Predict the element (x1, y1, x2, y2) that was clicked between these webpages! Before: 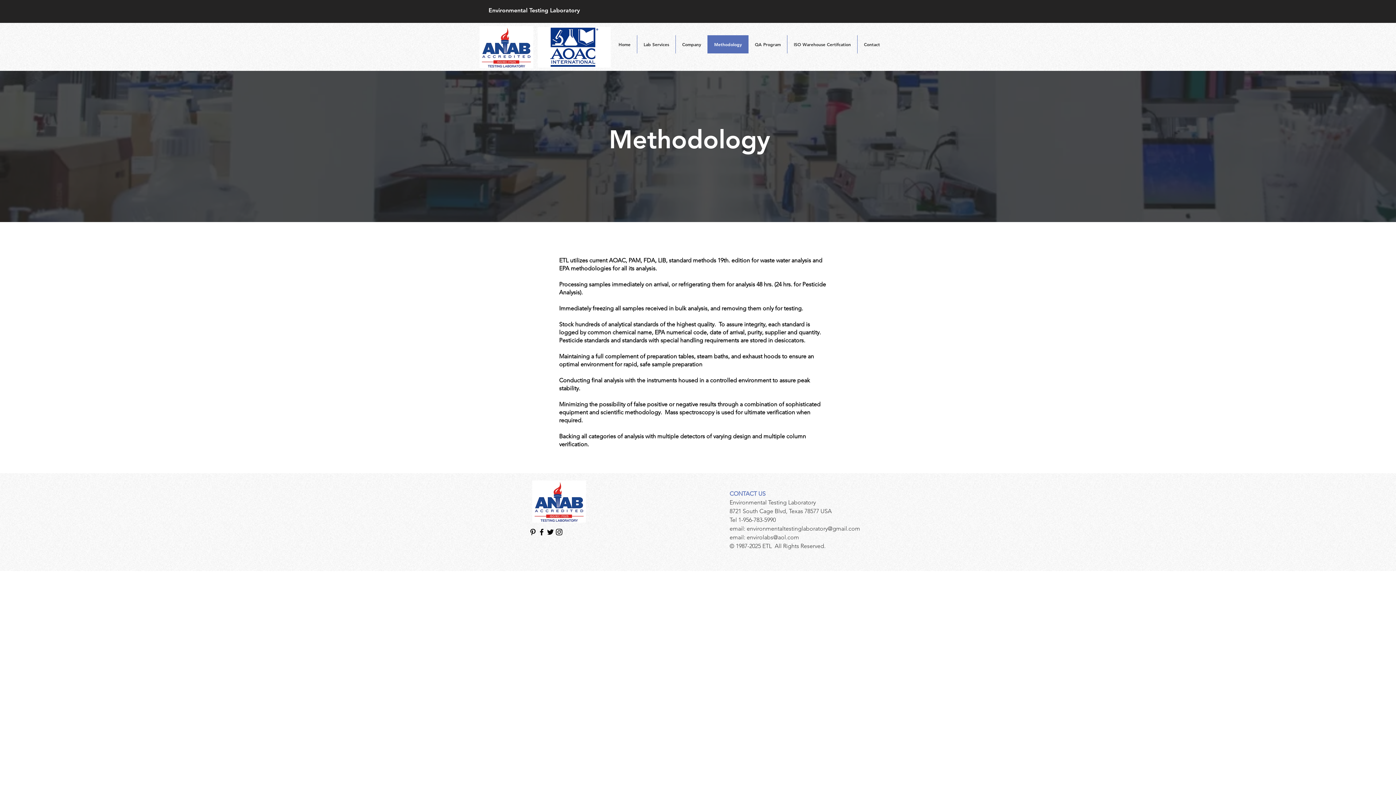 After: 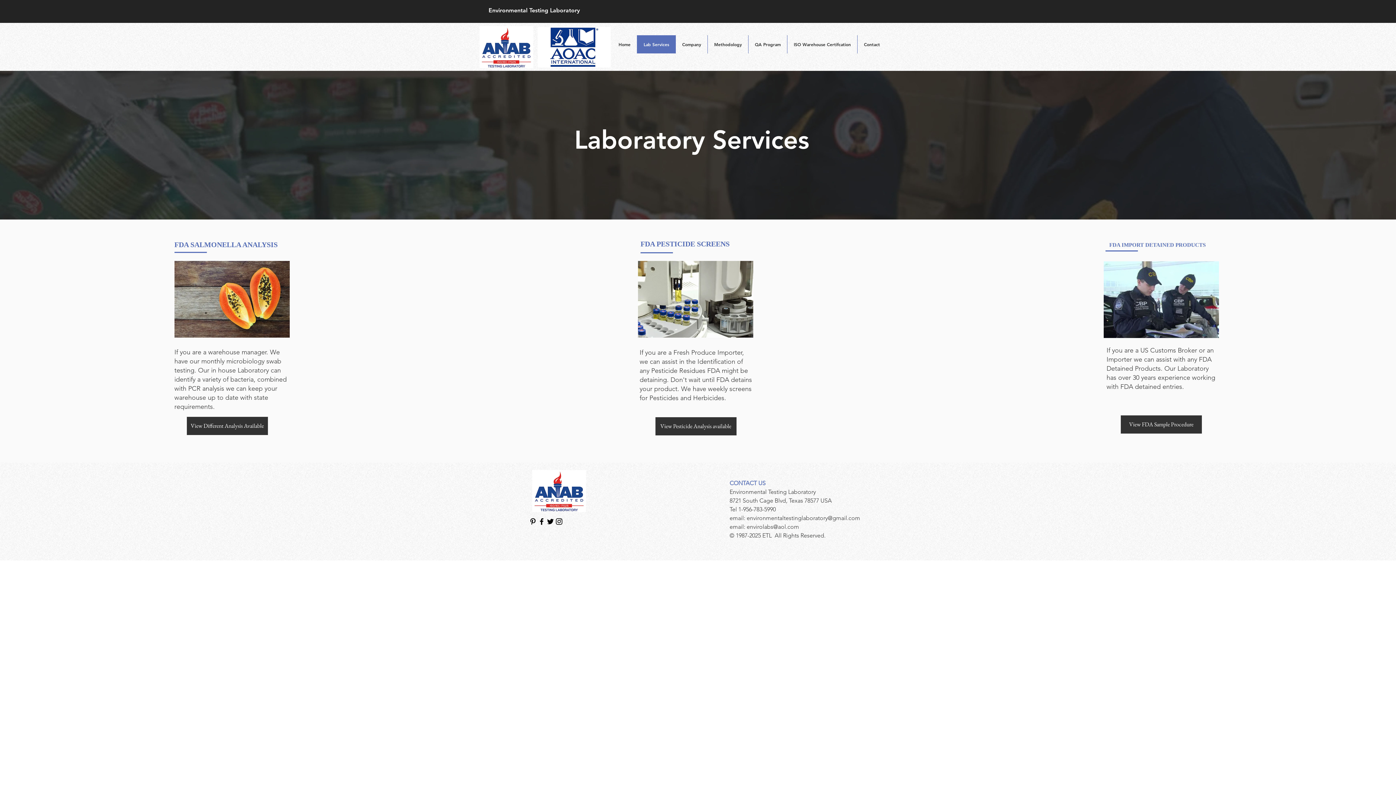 Action: label: Lab Services bbox: (637, 35, 675, 53)